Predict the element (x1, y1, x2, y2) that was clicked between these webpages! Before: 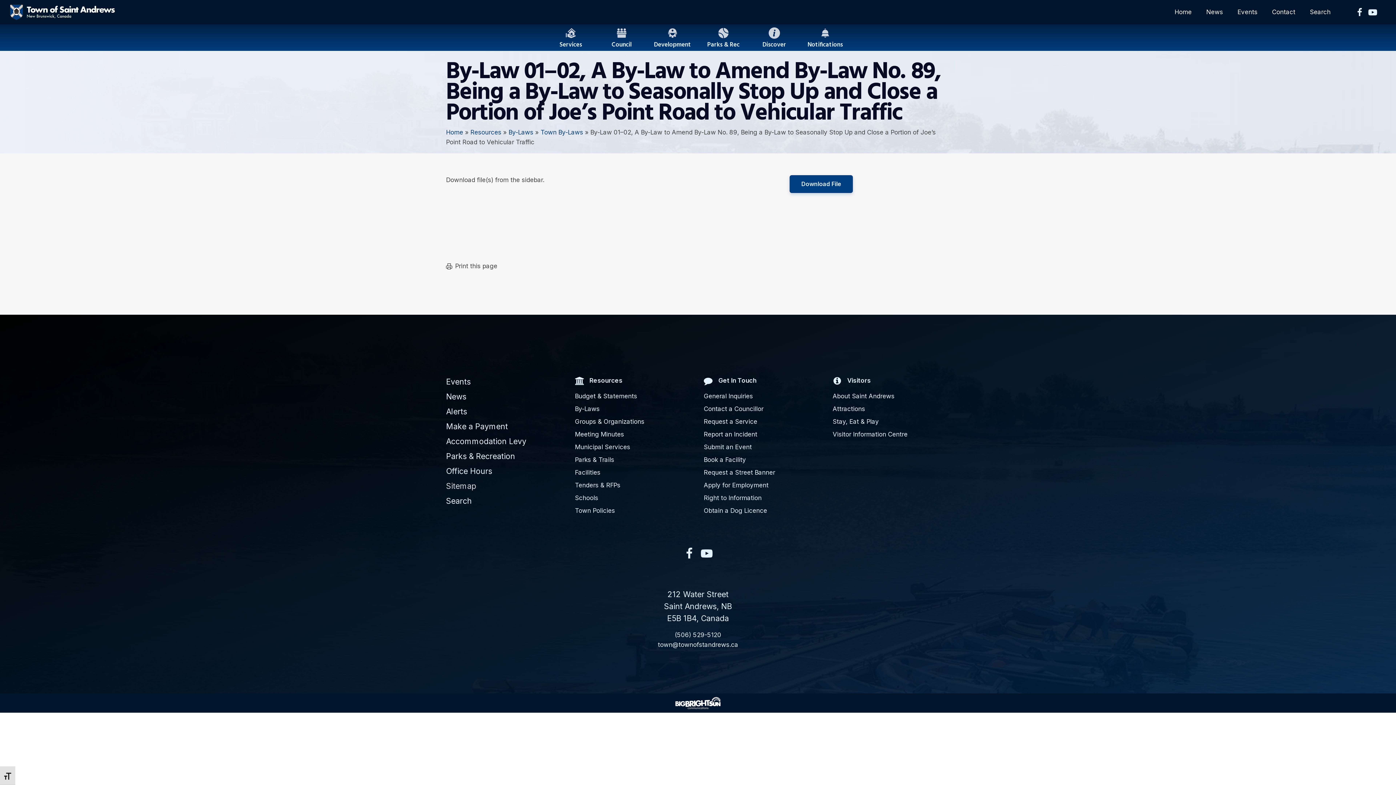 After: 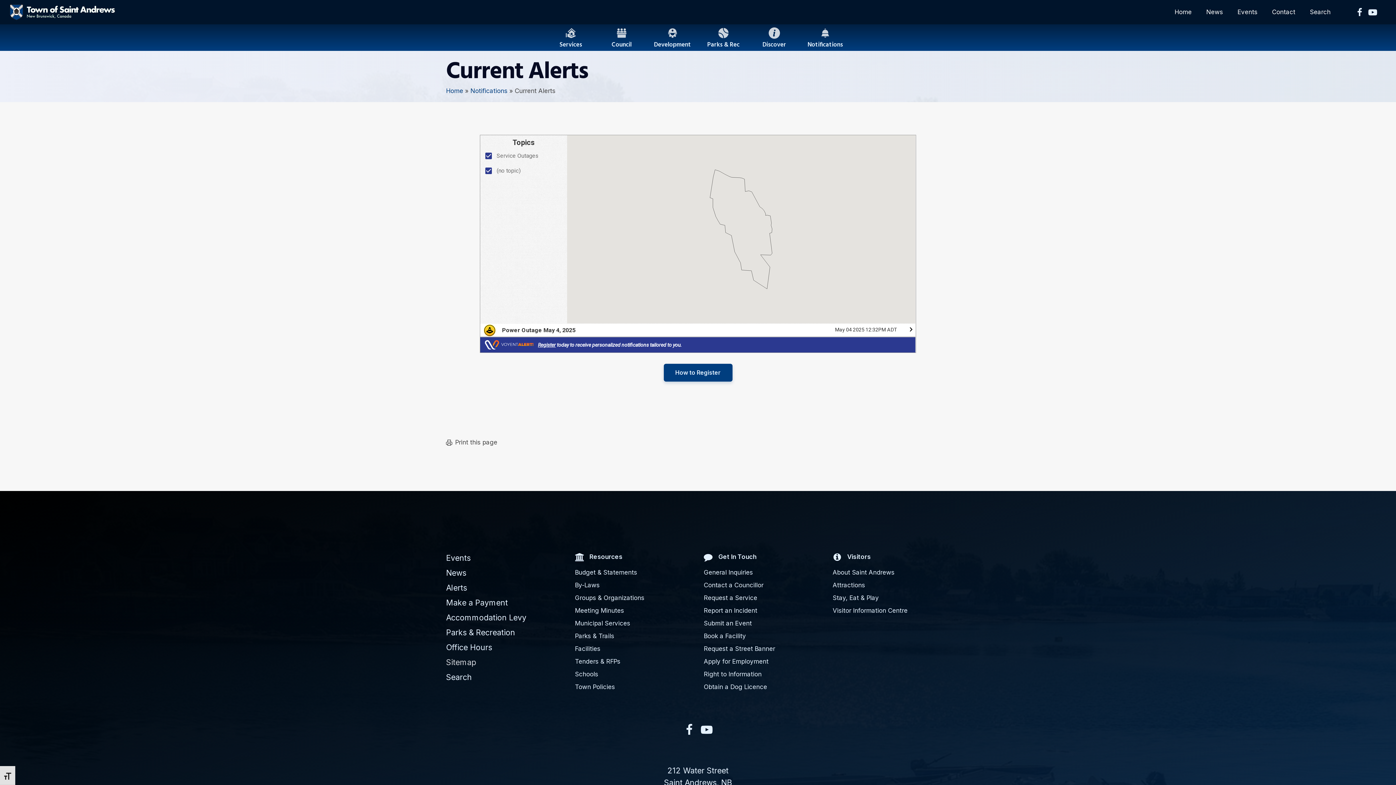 Action: label: Alerts bbox: (446, 405, 467, 417)